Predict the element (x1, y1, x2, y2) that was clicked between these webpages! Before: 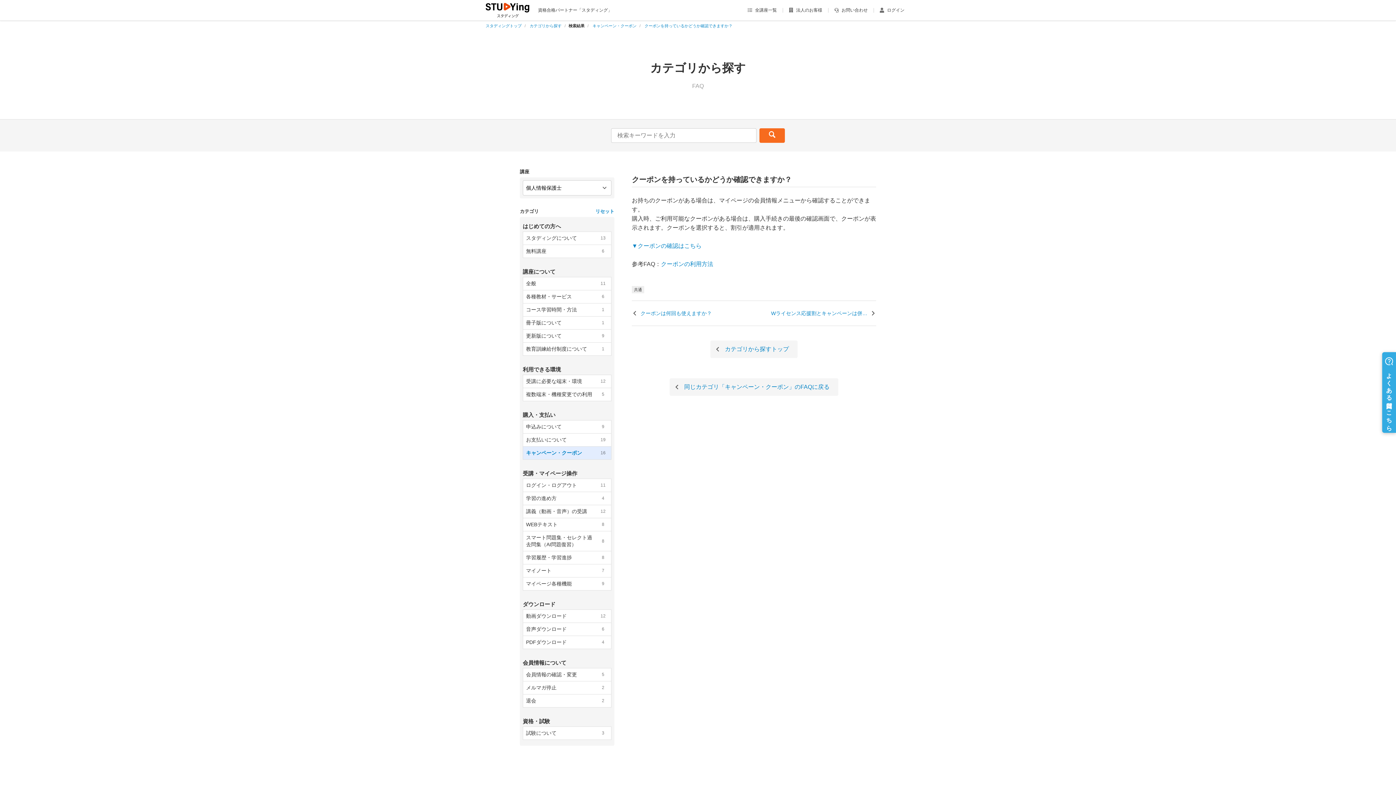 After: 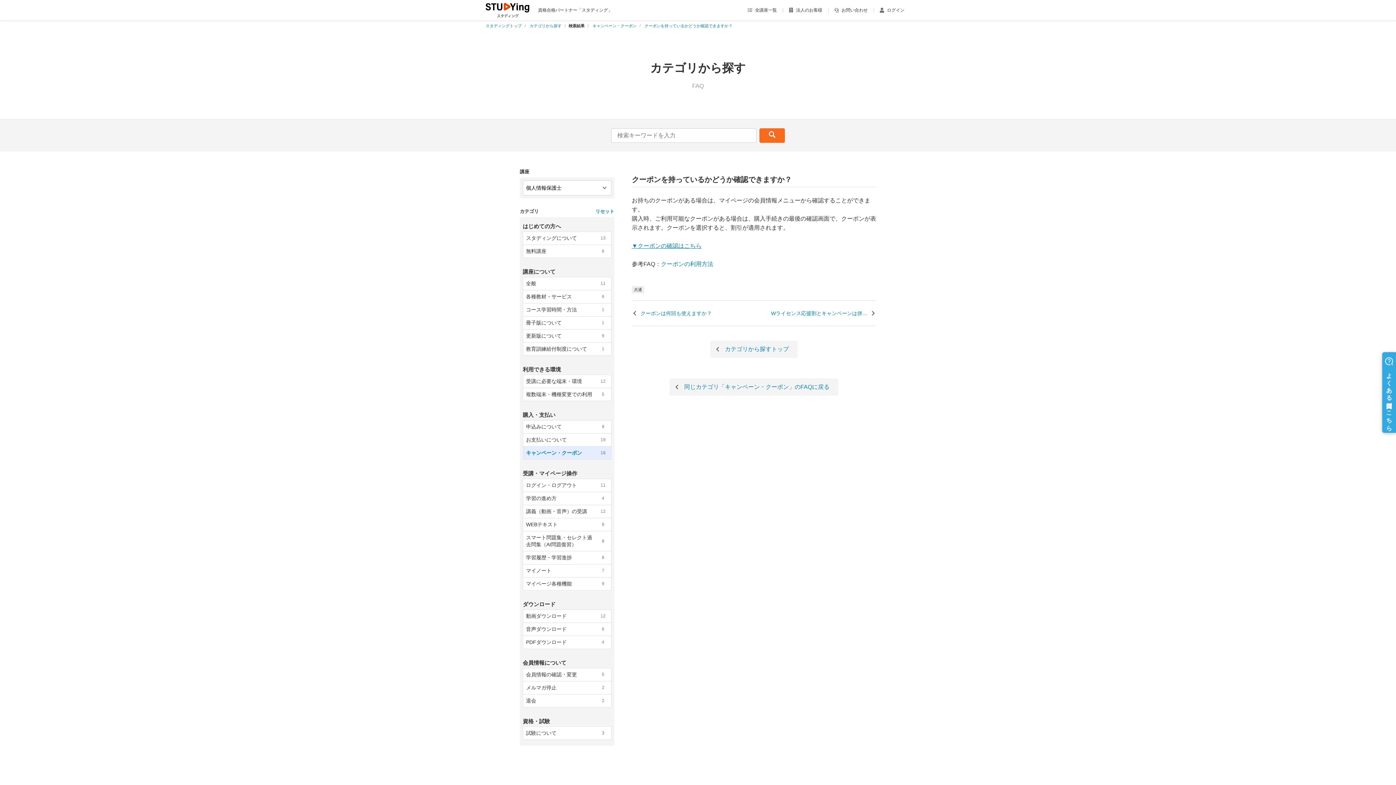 Action: label: ▼クーポンの確認はこちら bbox: (632, 242, 701, 249)